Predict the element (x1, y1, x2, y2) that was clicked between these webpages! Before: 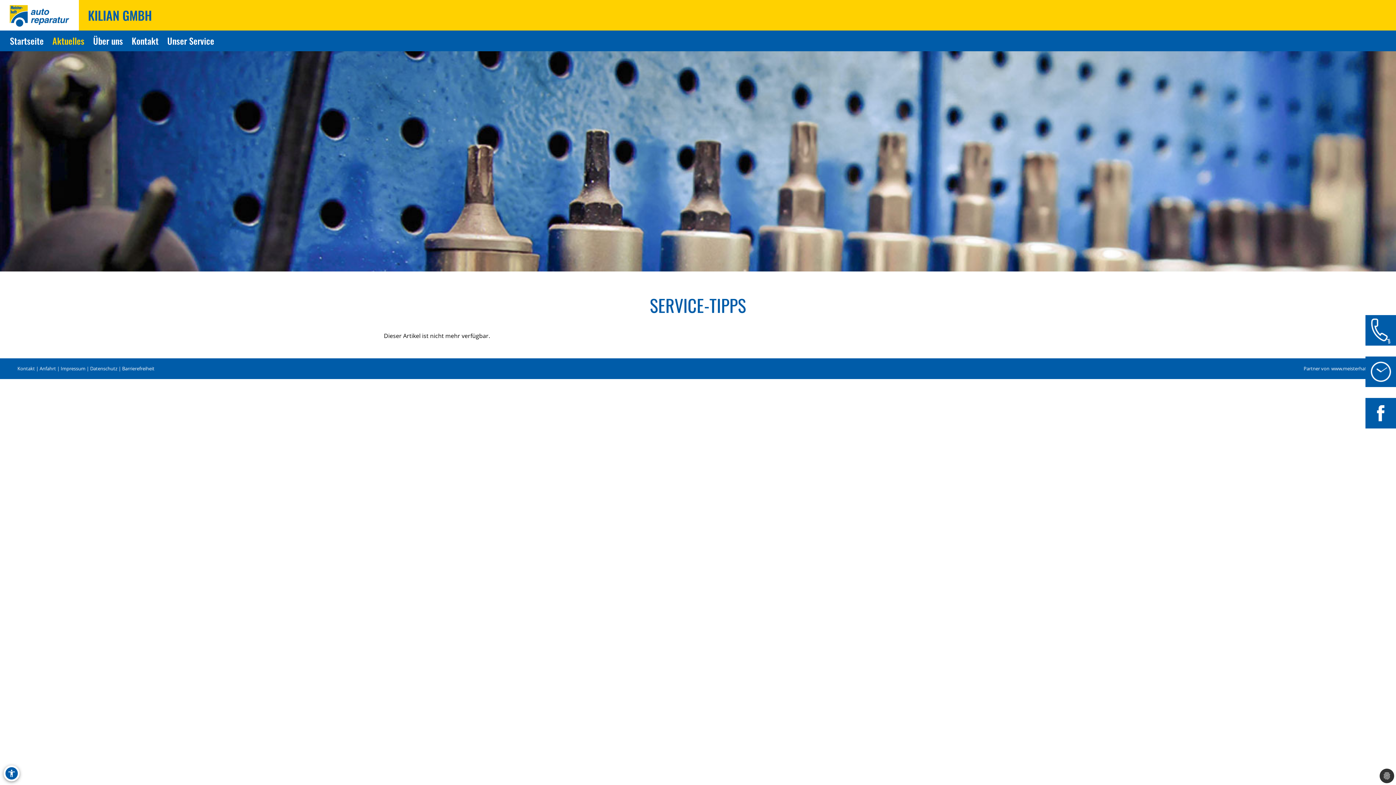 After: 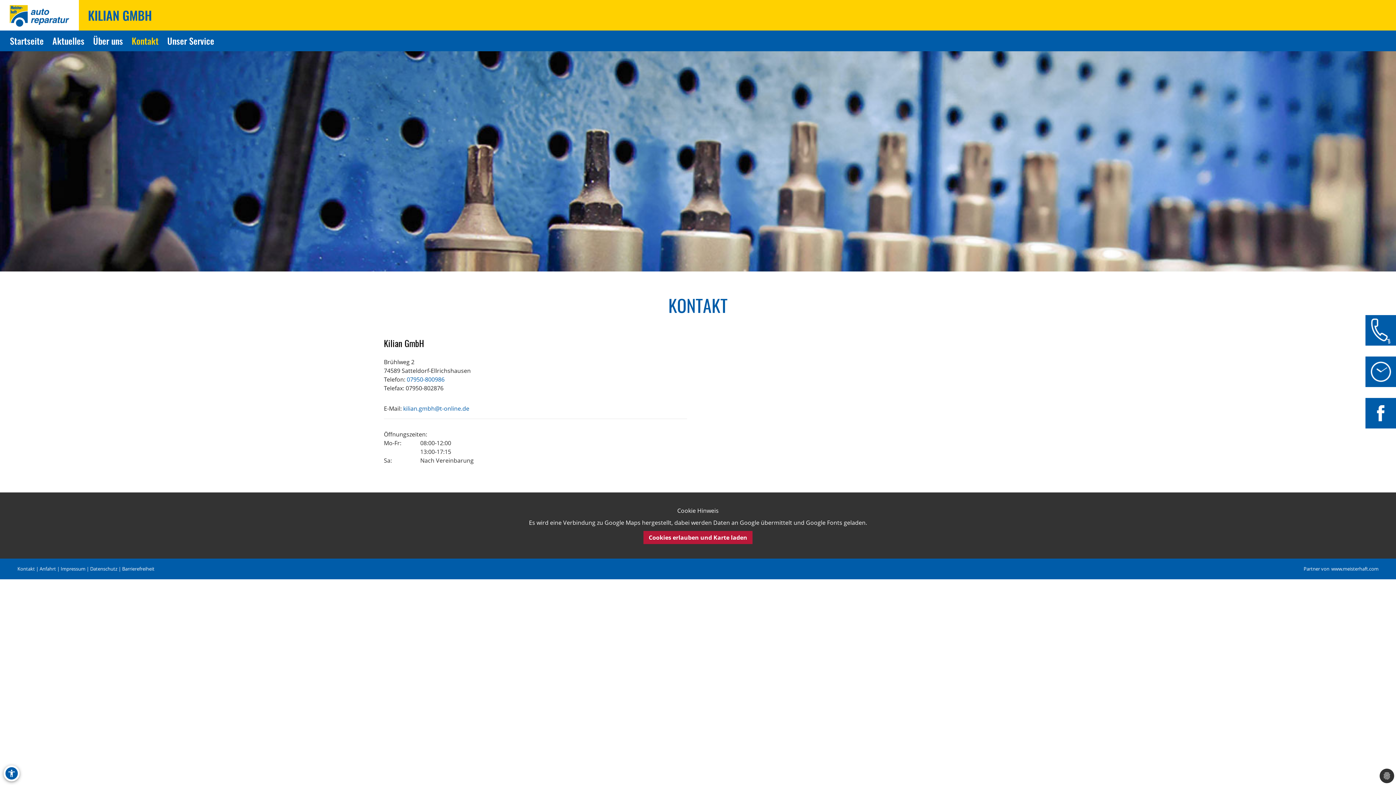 Action: bbox: (39, 365, 56, 372) label: Anfahrt